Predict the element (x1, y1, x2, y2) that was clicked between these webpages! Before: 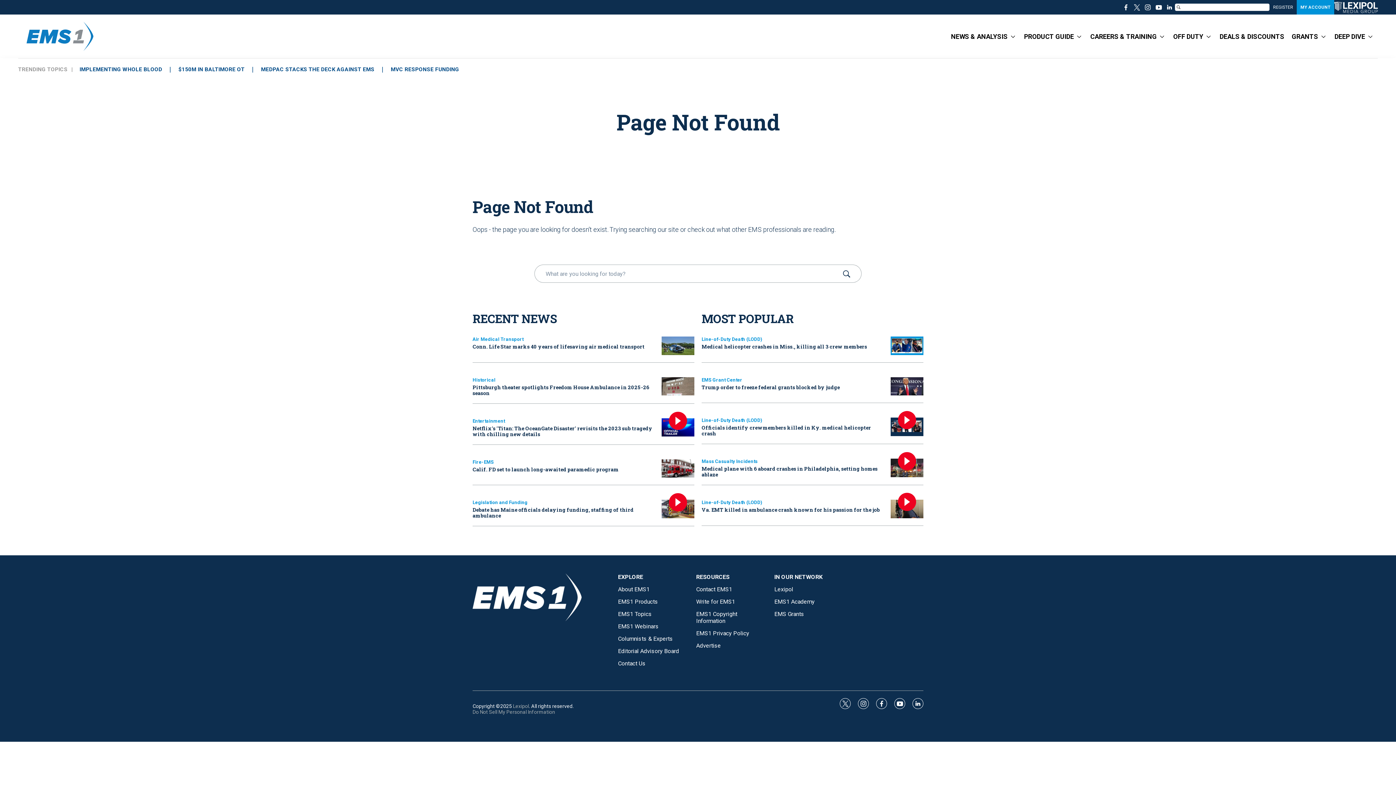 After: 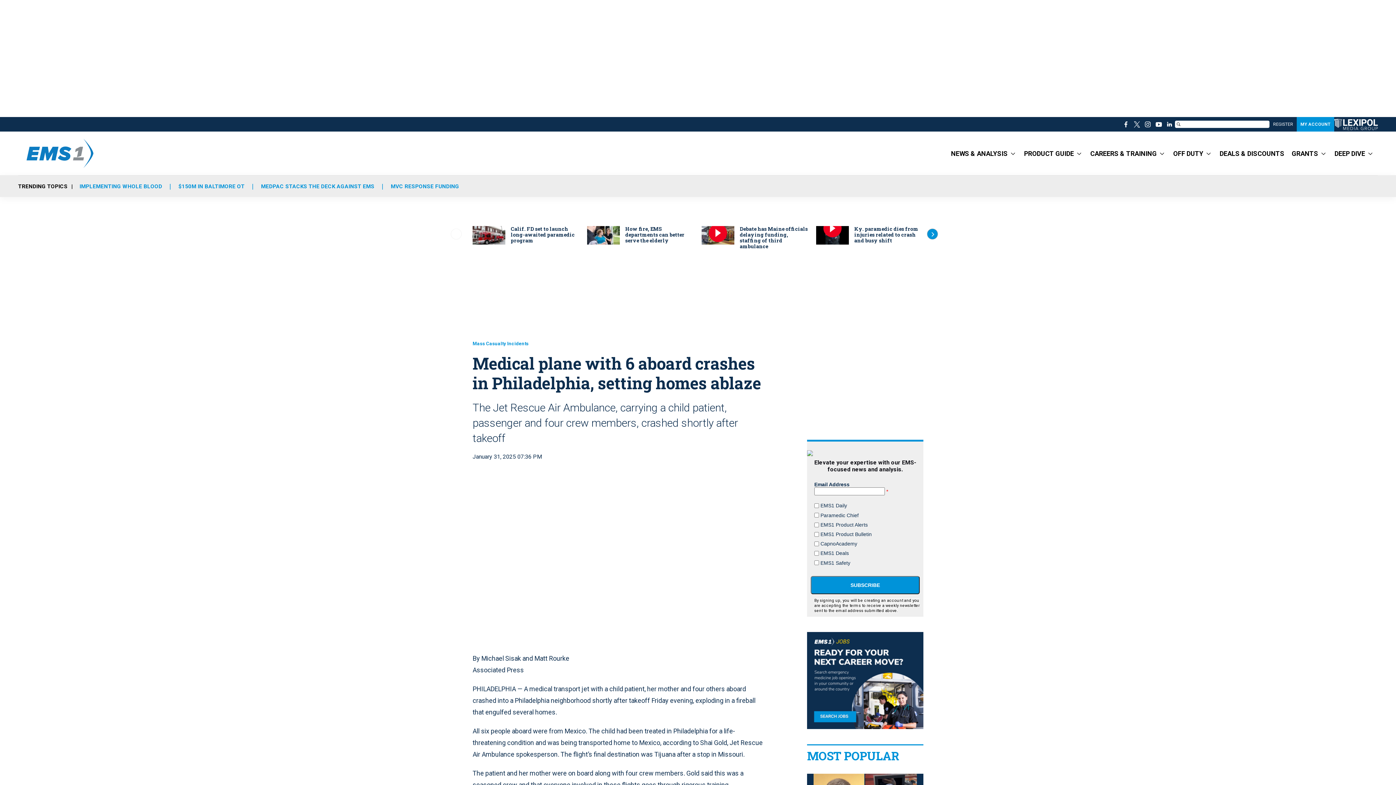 Action: label: Medical plane with 6 aboard crashes in Philadelphia, setting homes ablaze bbox: (701, 465, 877, 478)